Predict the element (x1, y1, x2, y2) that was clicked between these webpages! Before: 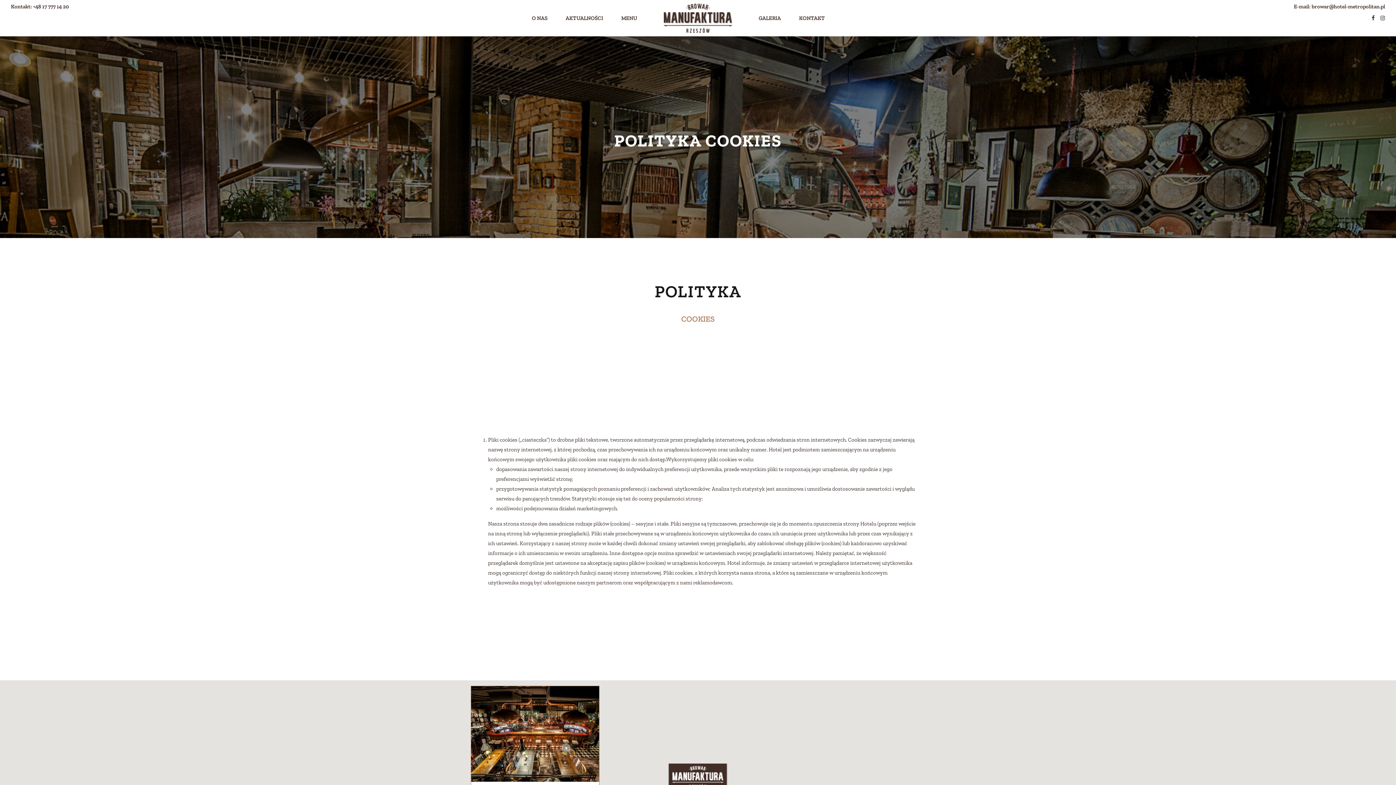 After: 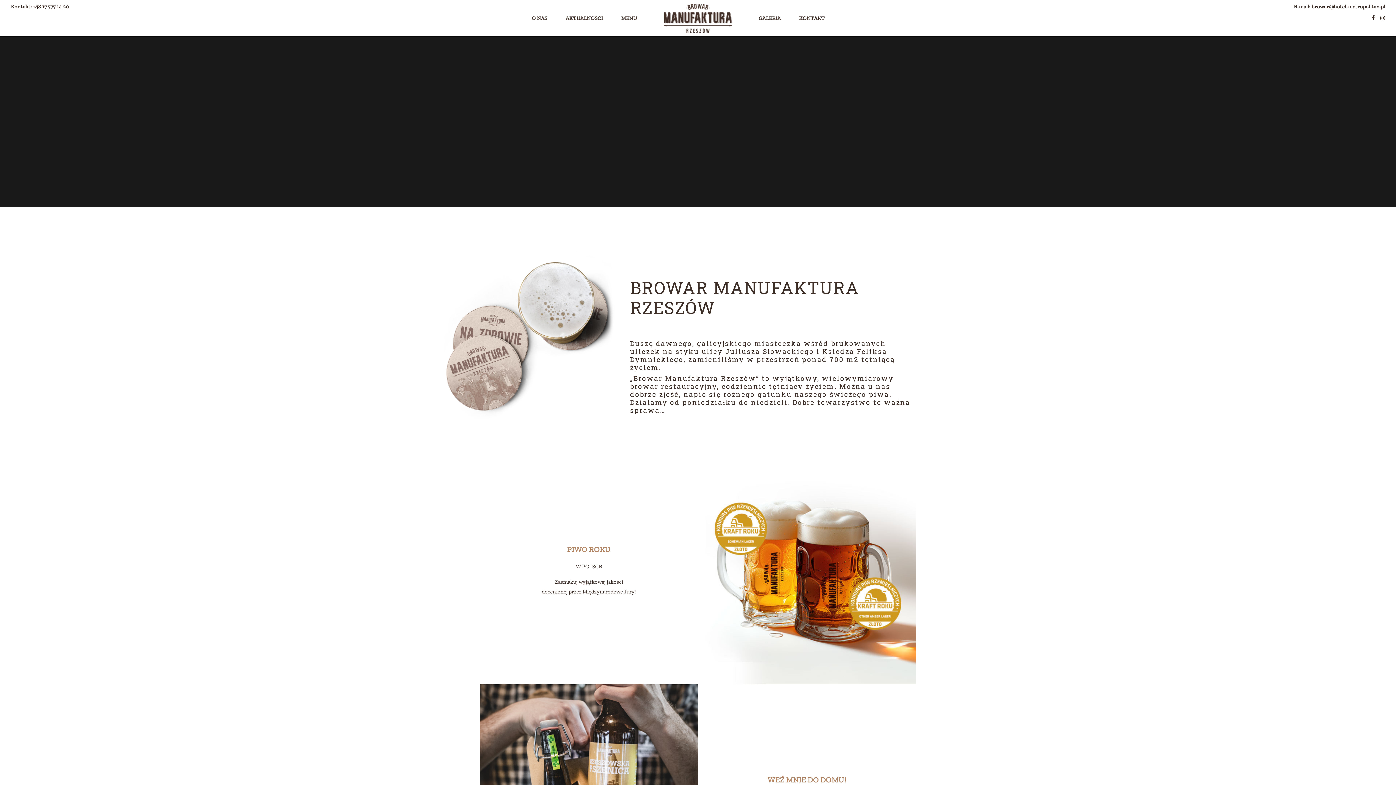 Action: bbox: (655, 3, 740, 32)